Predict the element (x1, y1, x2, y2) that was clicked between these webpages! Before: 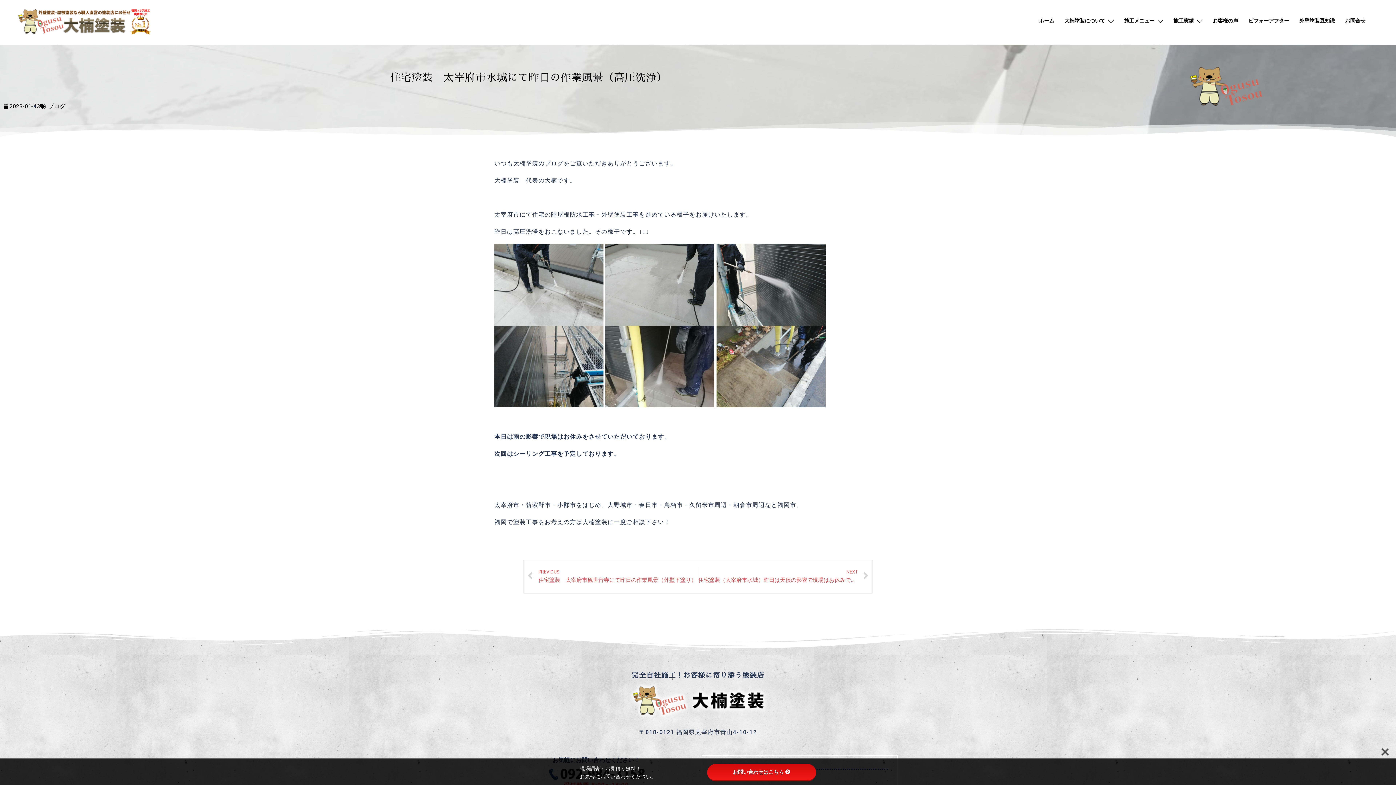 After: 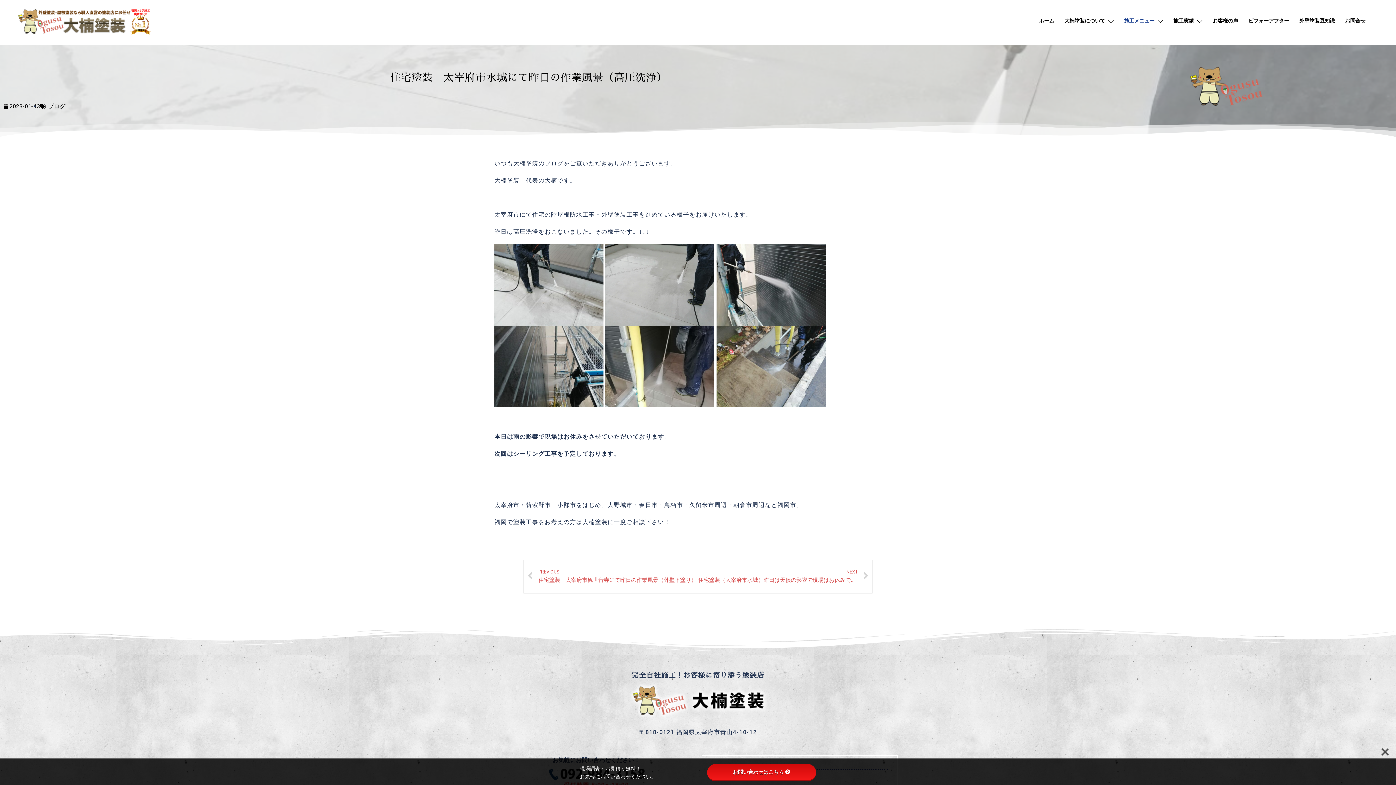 Action: bbox: (1124, 16, 1154, 25) label: 施工メニュー